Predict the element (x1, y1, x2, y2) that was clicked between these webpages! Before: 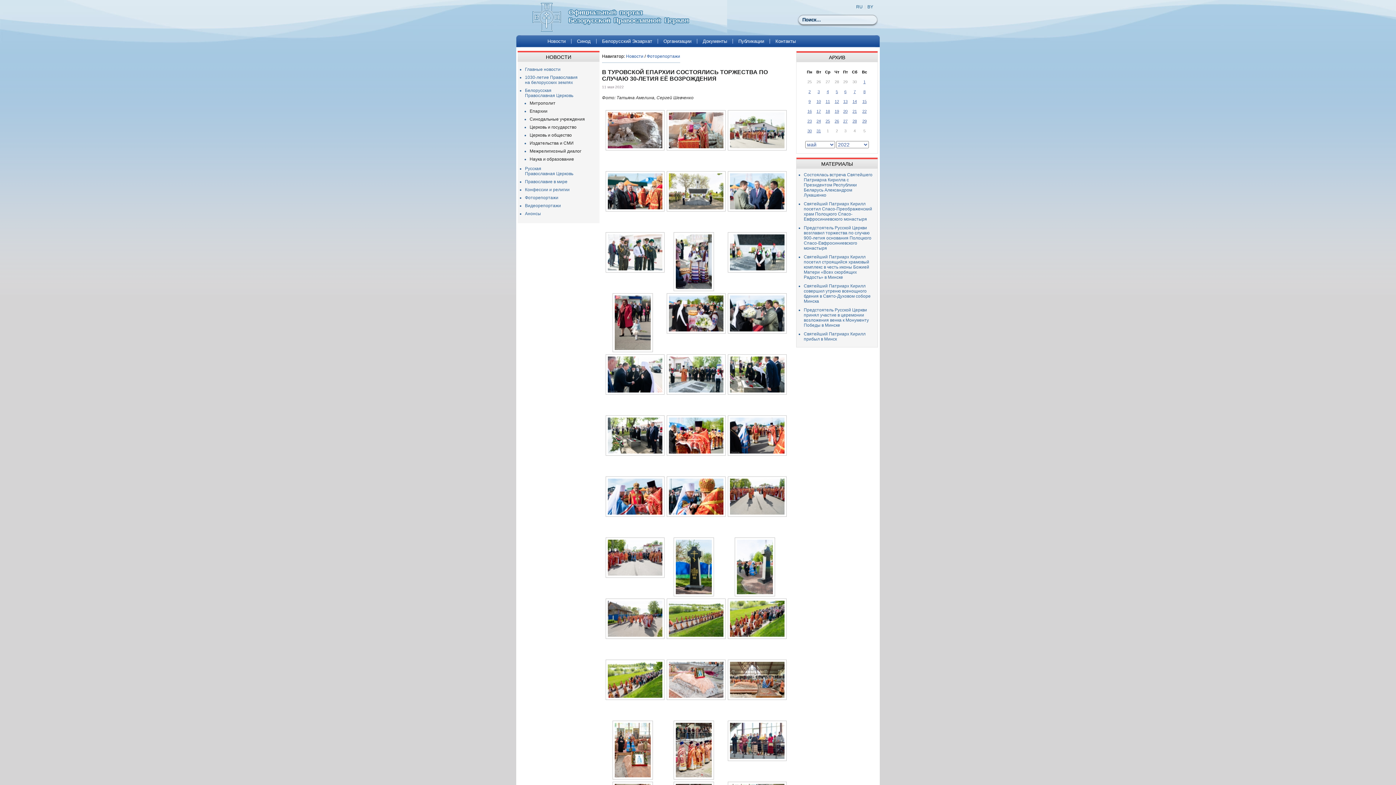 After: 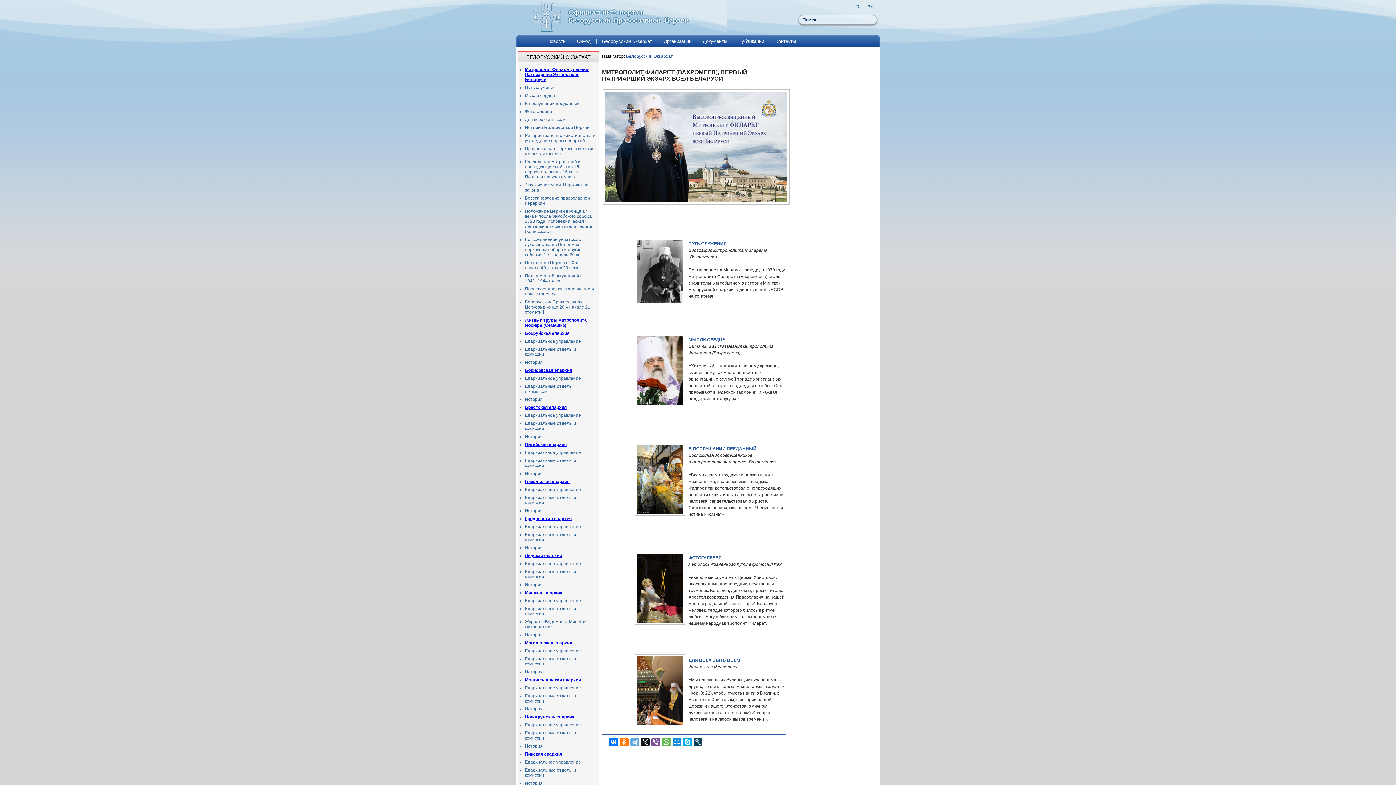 Action: label: Белорусский Экзархат bbox: (596, 38, 658, 43)